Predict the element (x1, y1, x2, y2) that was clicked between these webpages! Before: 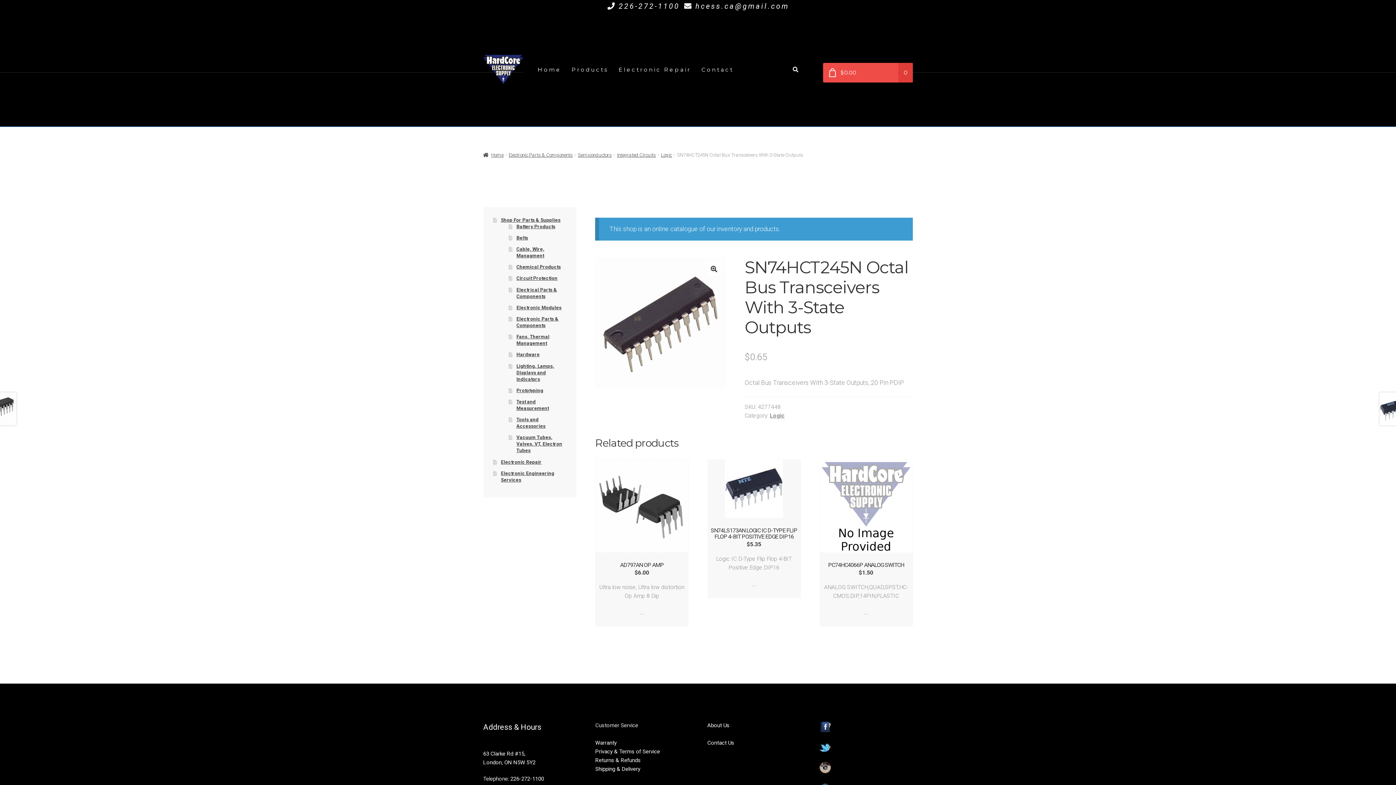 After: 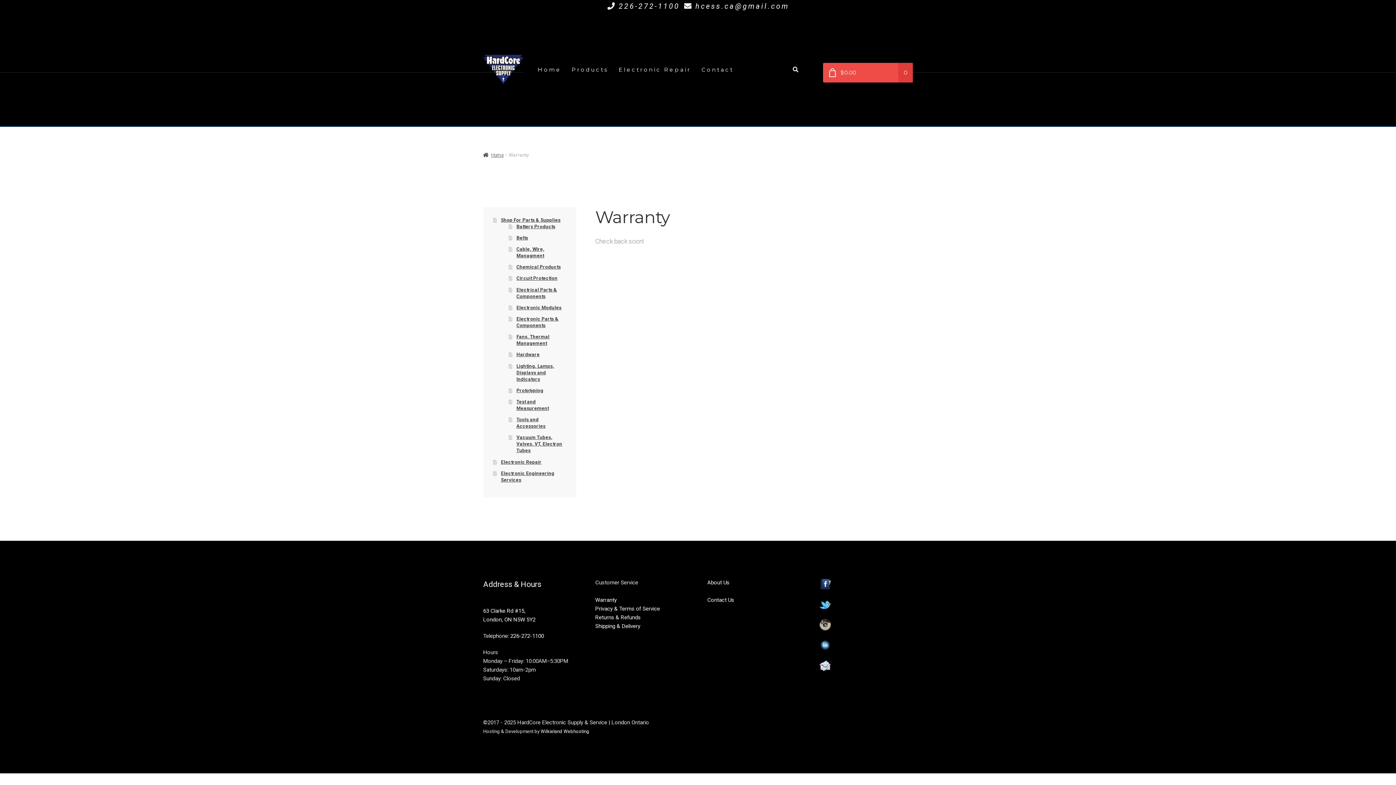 Action: label: Warranty bbox: (595, 740, 616, 746)